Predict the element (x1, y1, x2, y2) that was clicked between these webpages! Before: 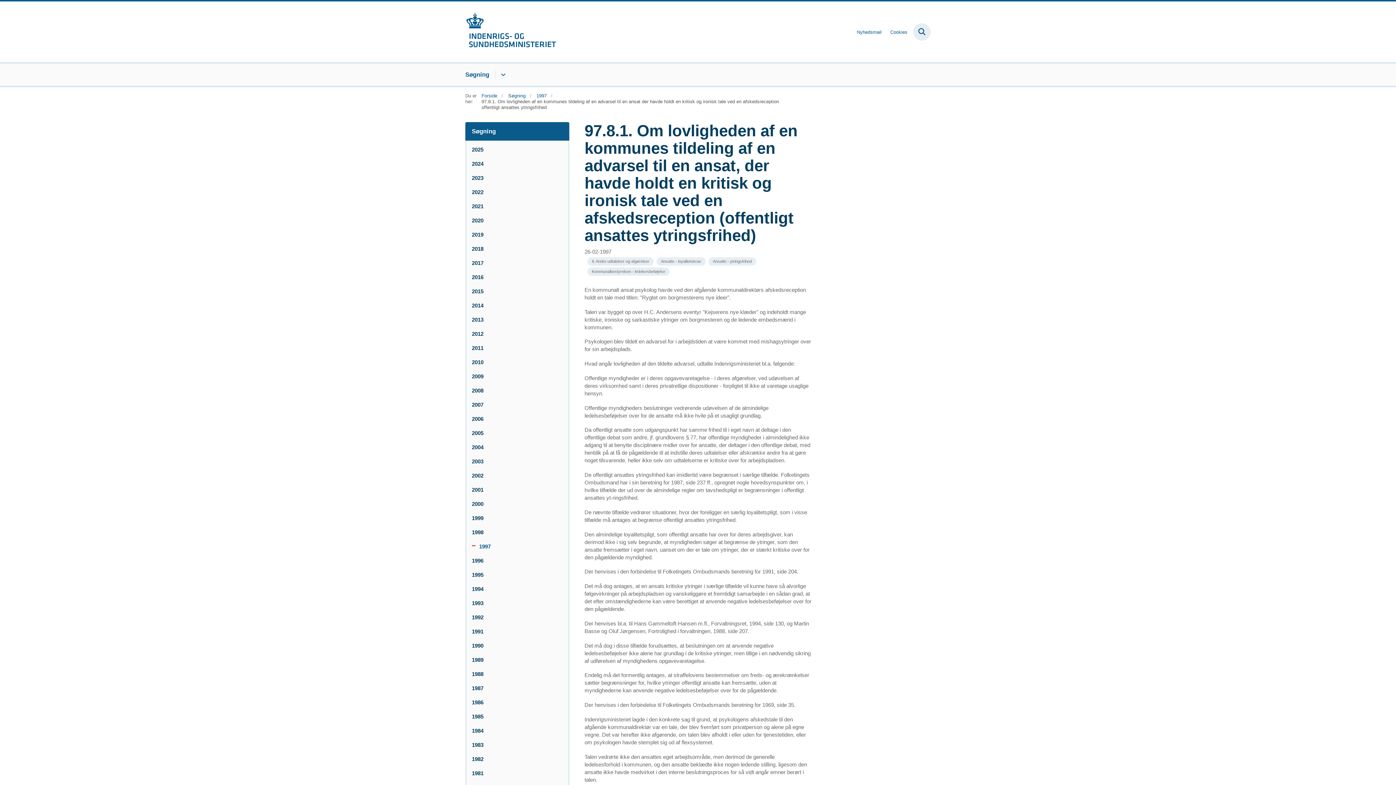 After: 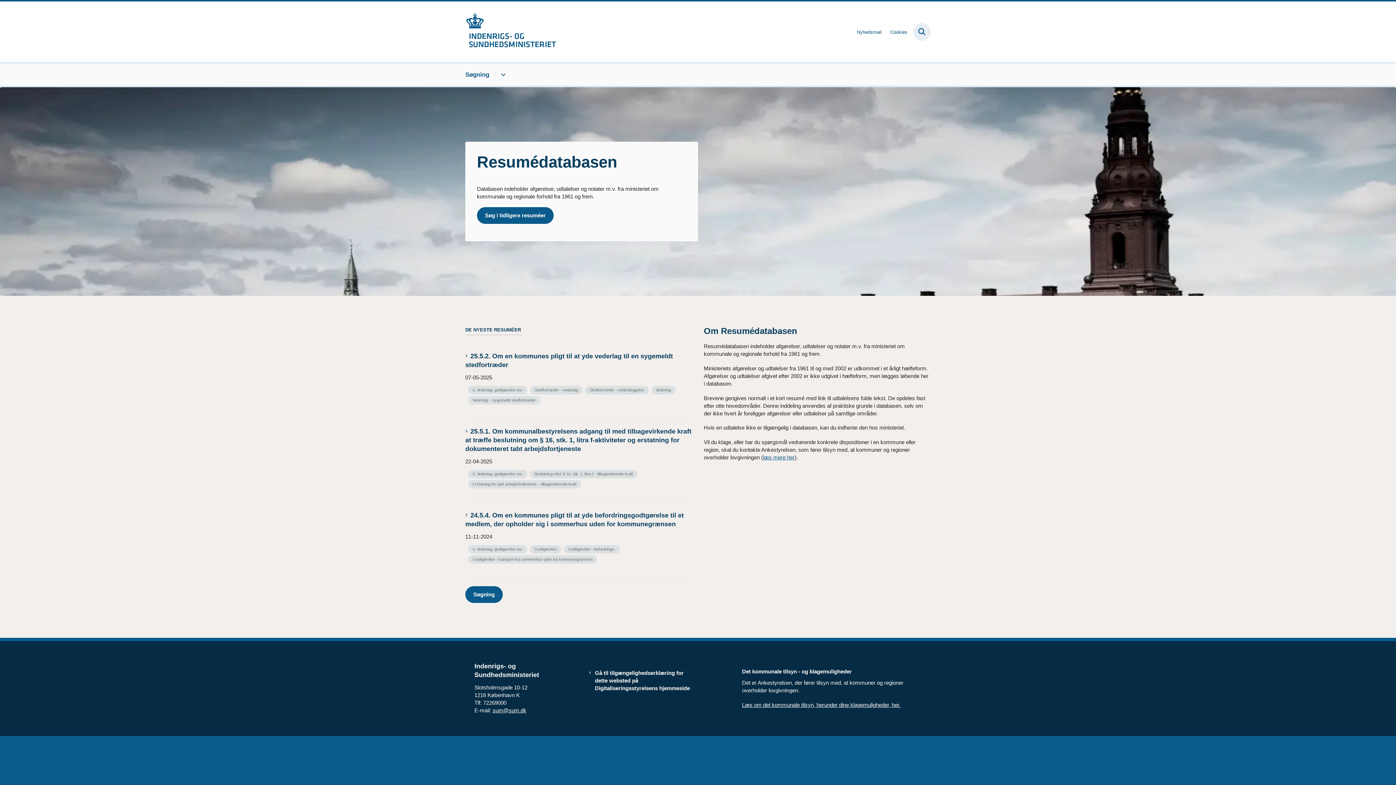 Action: bbox: (465, 13, 556, 50) label: Gå til forsiden af resumedatabase.im.dk